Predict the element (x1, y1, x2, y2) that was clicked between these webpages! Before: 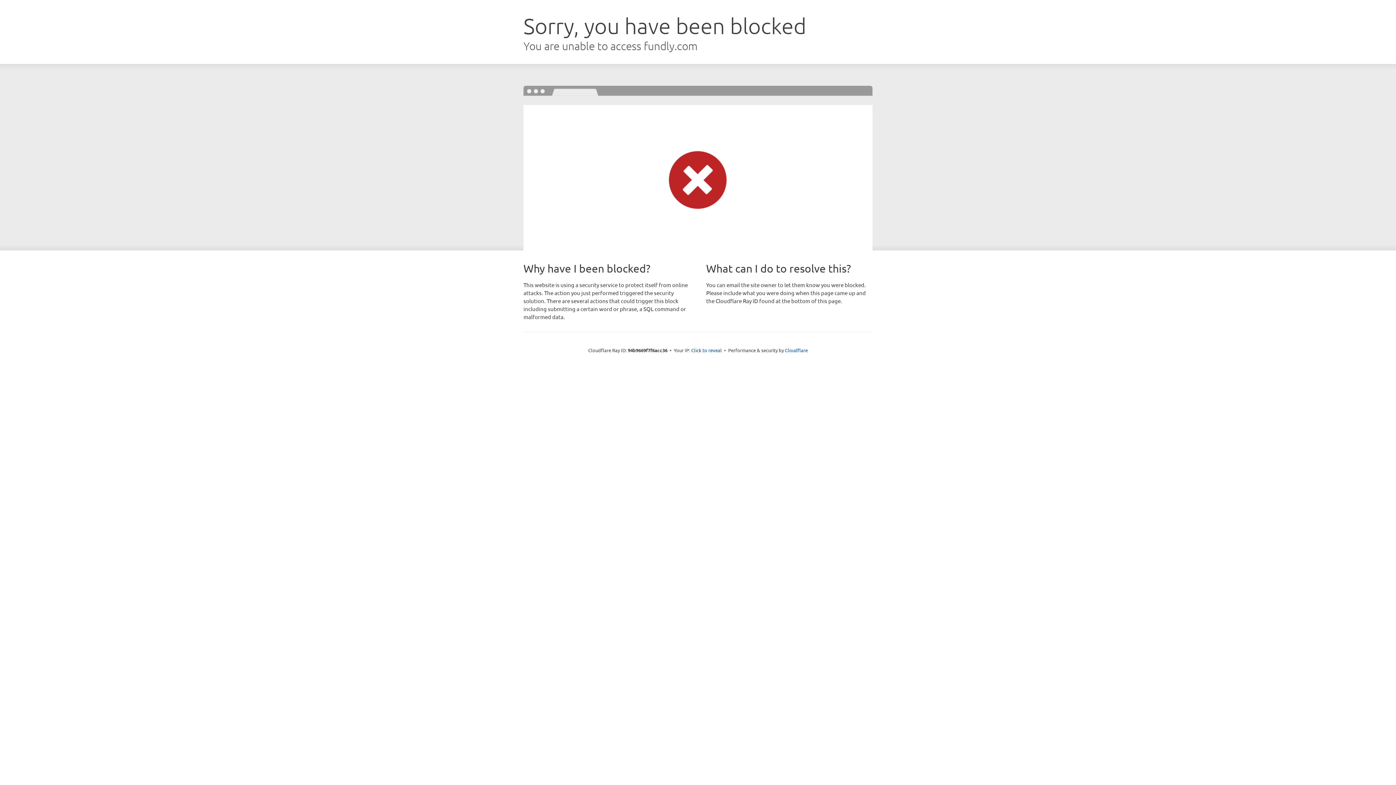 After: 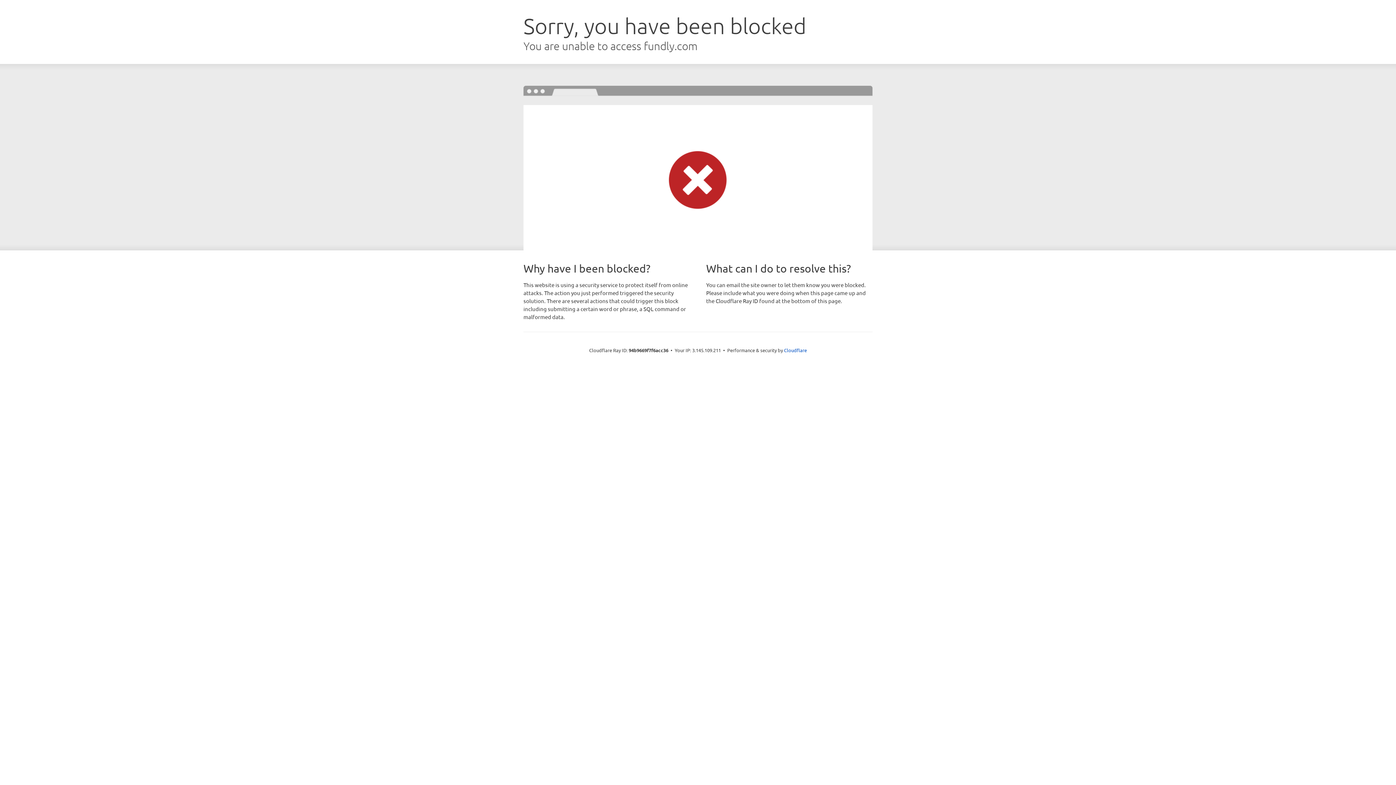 Action: bbox: (691, 346, 722, 353) label: Click to reveal